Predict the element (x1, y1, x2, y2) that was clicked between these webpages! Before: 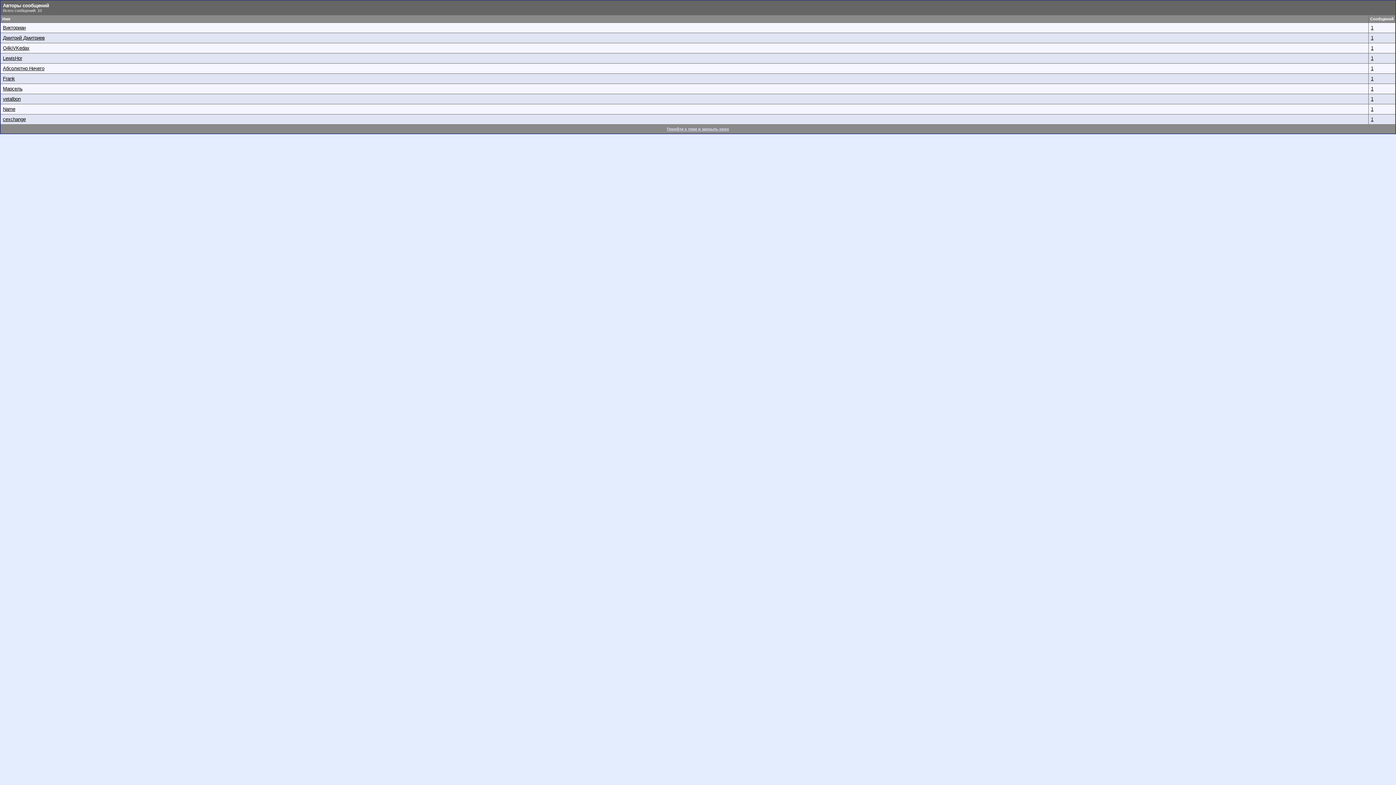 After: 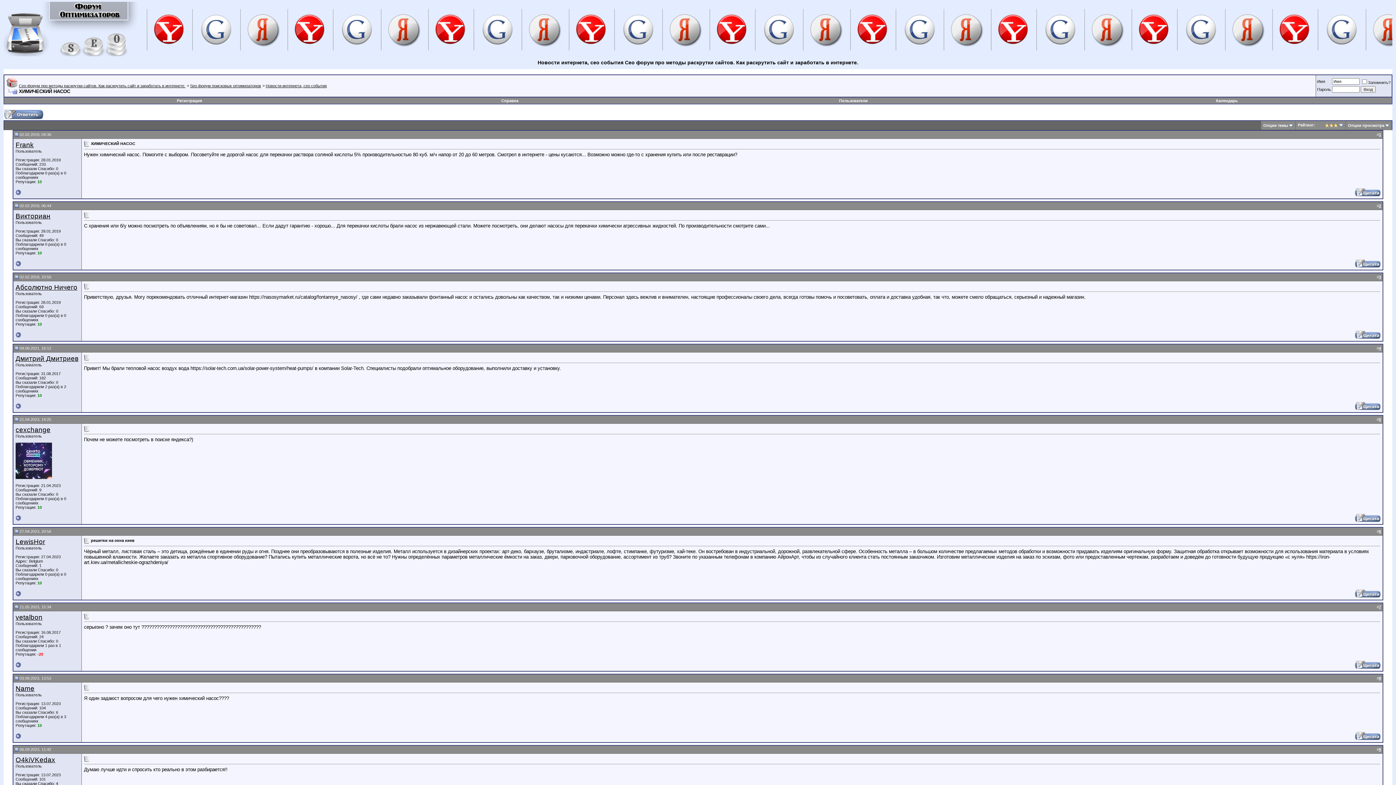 Action: bbox: (667, 126, 729, 131) label: Перейти к теме и закрыть окно